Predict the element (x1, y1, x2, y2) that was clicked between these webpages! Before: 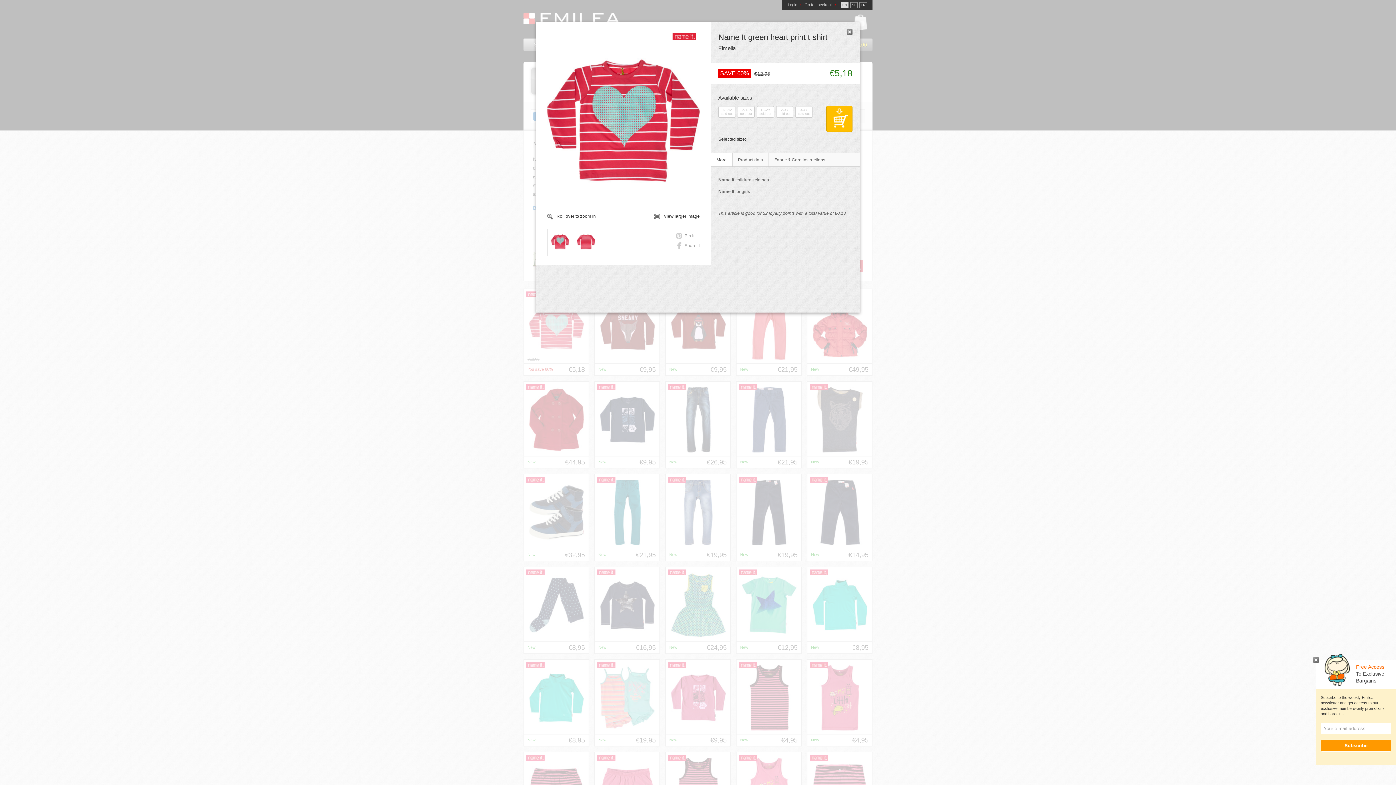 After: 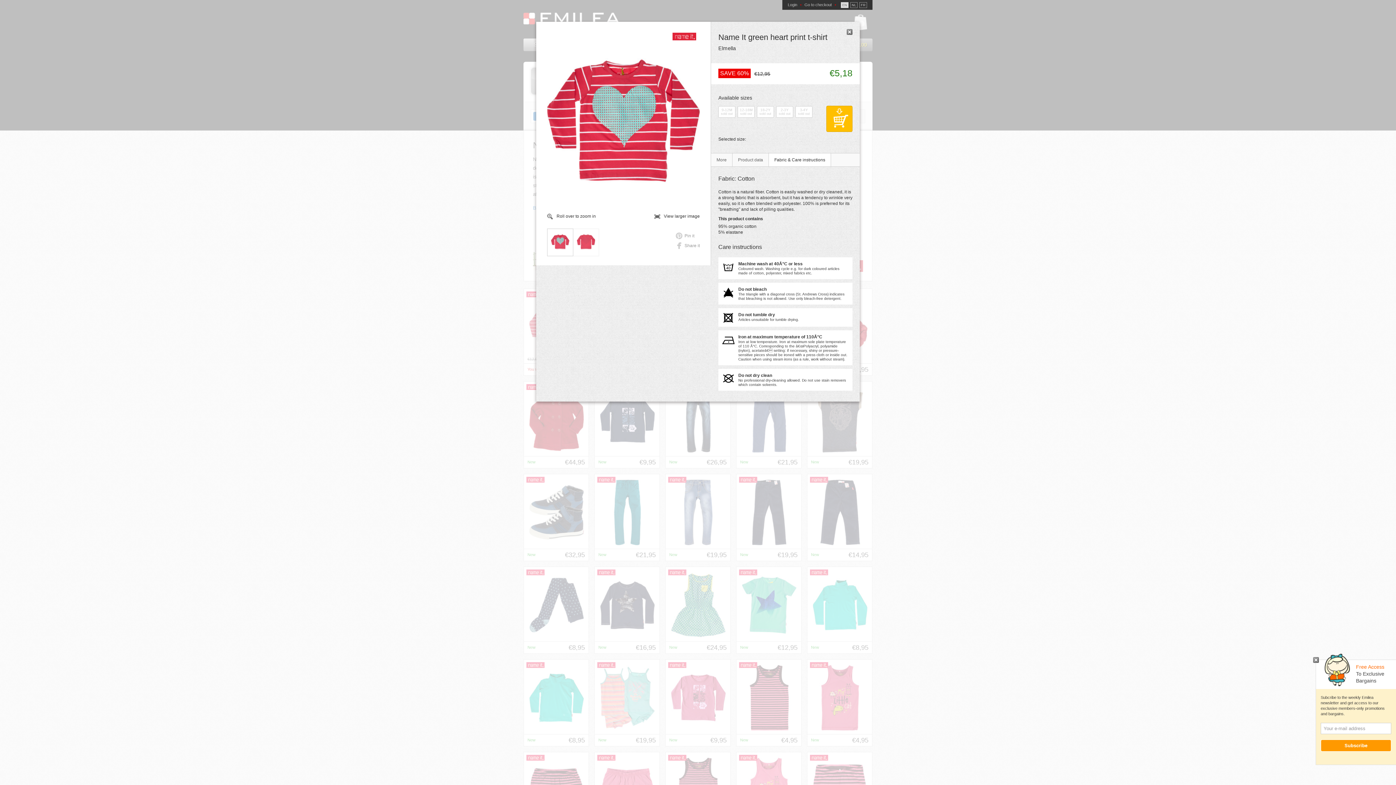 Action: bbox: (769, 153, 830, 166) label: Fabric & Care instructions